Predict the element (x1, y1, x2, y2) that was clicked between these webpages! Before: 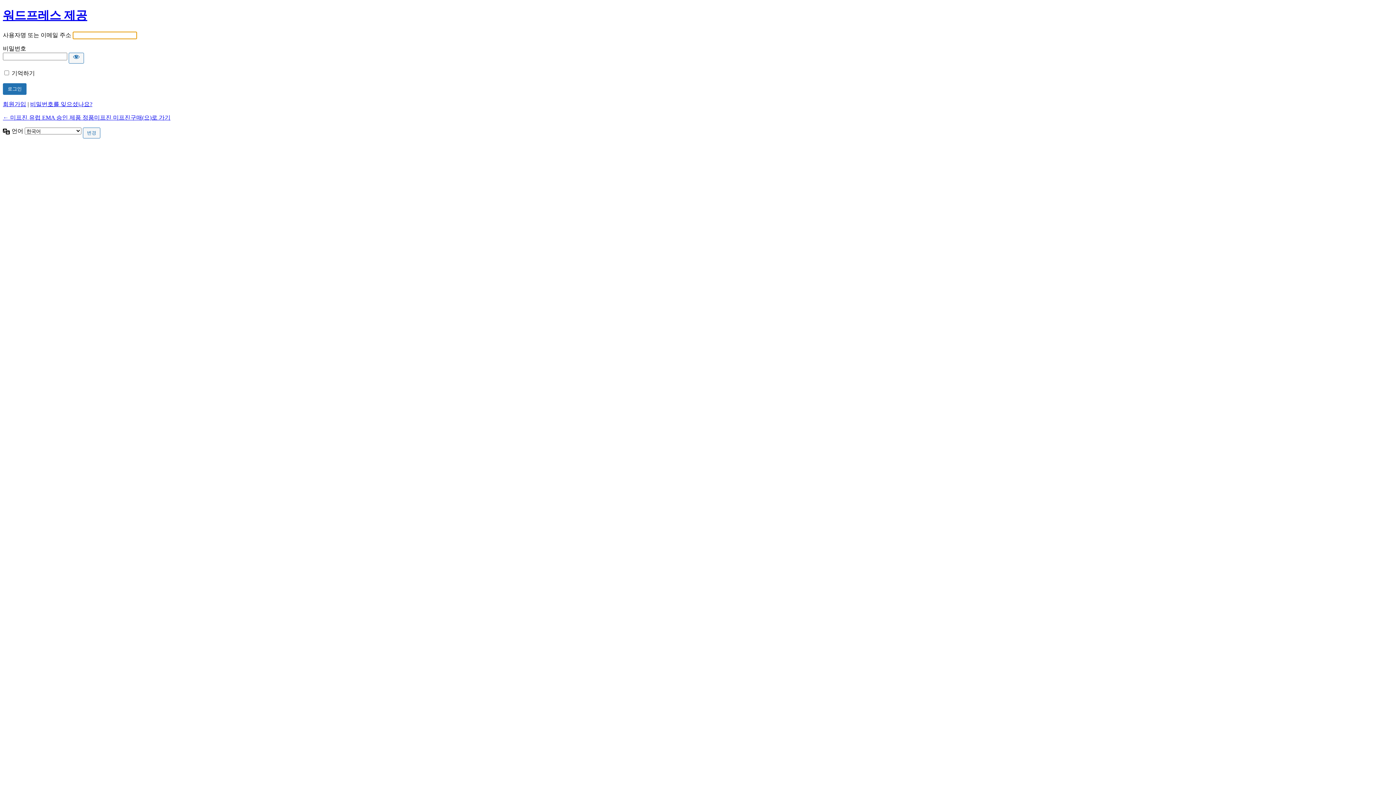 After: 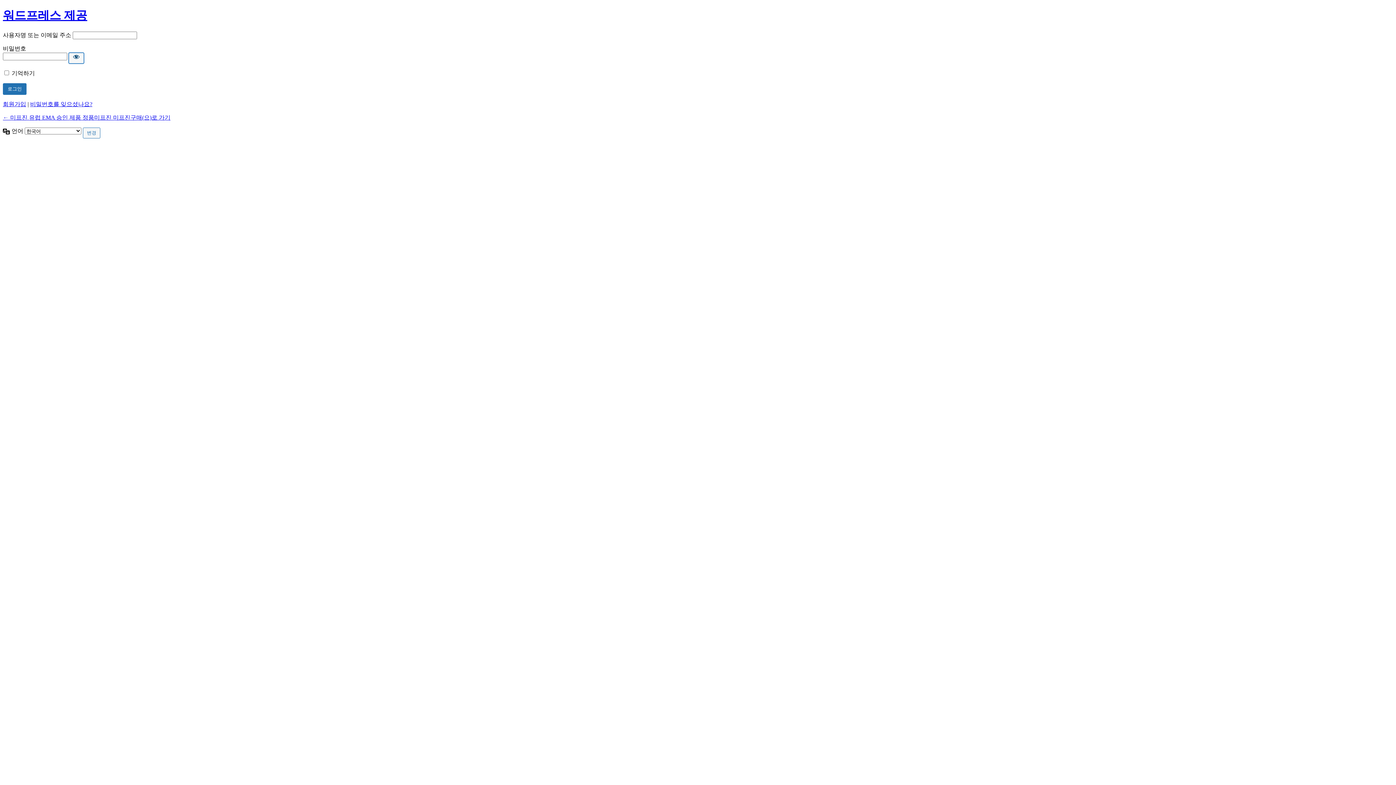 Action: bbox: (68, 52, 84, 63) label: 비밀번호 보이기